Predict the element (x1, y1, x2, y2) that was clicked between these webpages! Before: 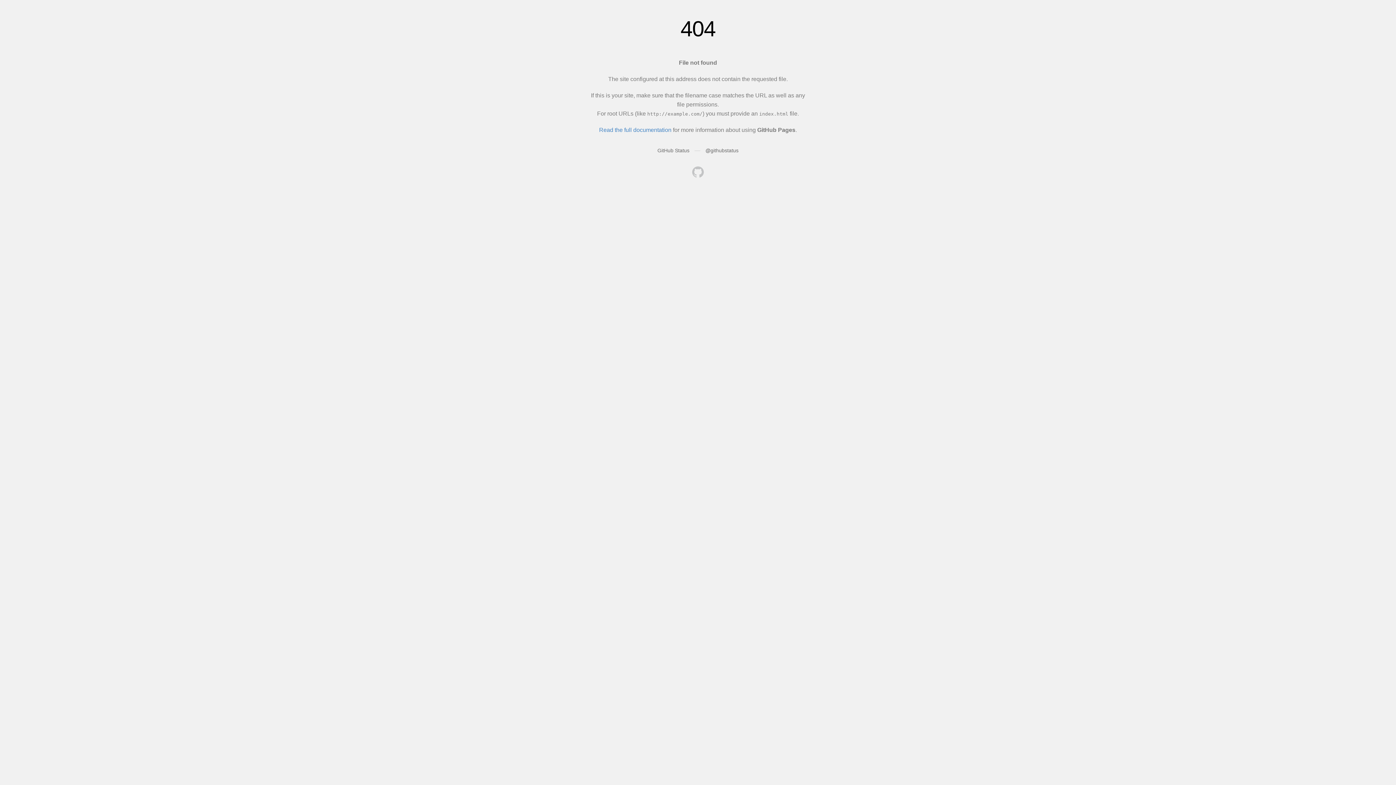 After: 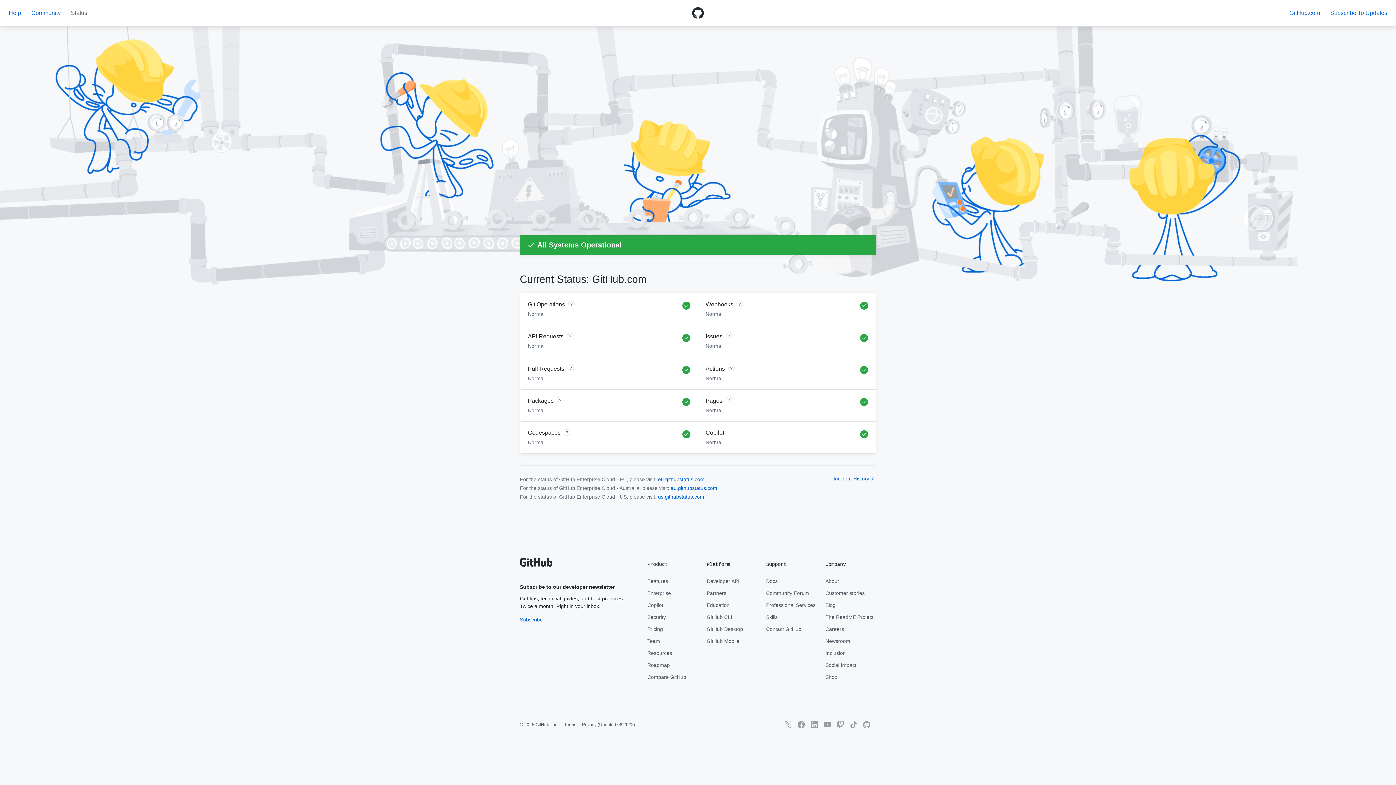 Action: label: GitHub Status bbox: (657, 147, 689, 153)